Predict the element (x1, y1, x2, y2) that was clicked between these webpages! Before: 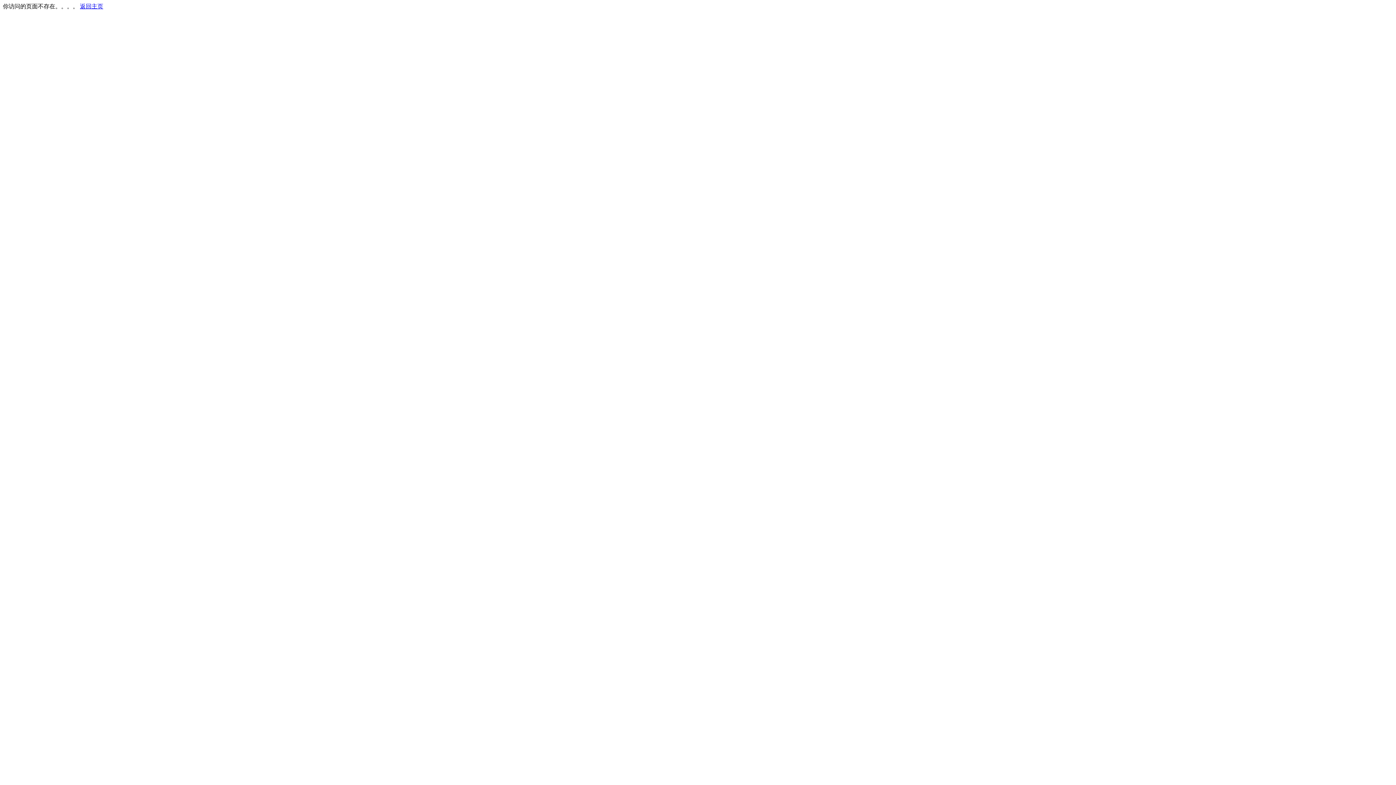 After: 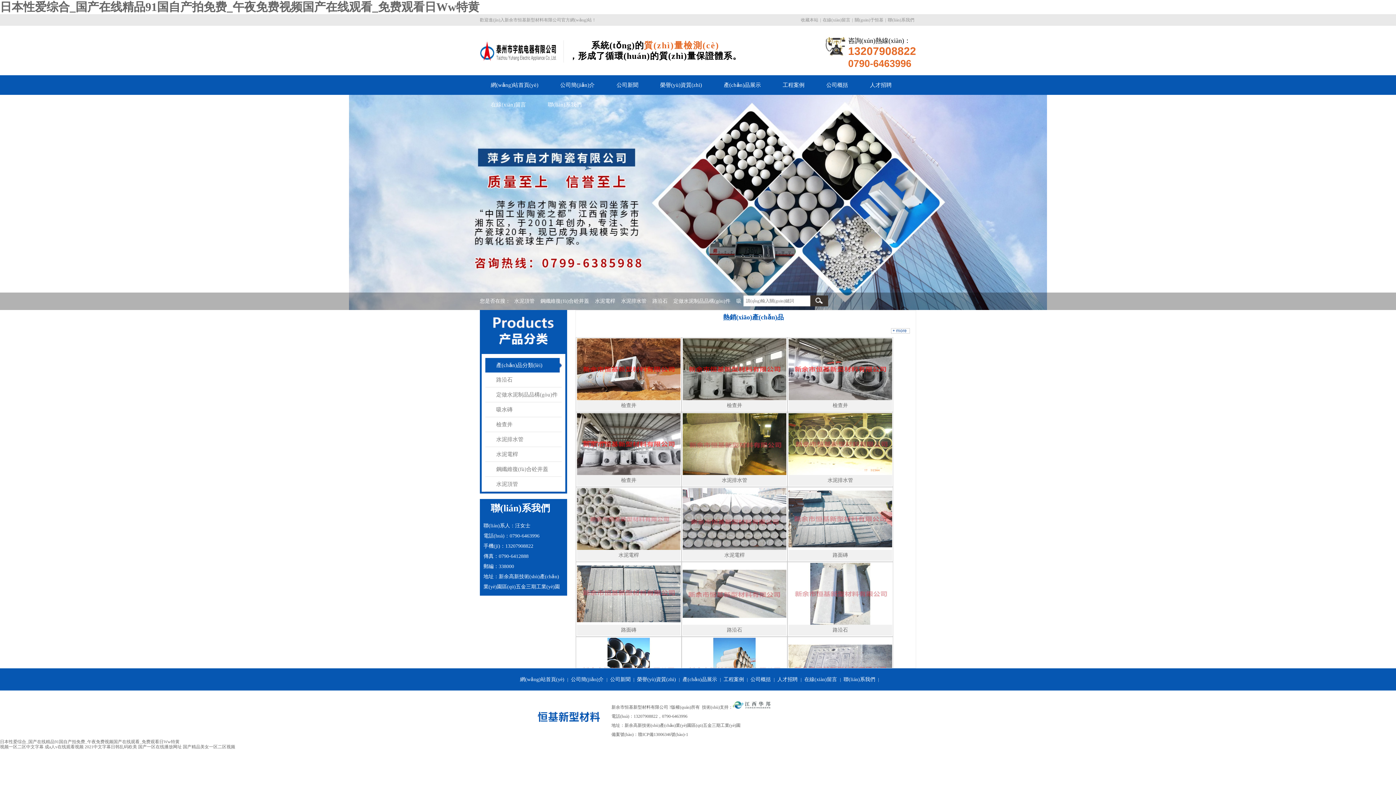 Action: label: 返回主页 bbox: (80, 3, 103, 9)